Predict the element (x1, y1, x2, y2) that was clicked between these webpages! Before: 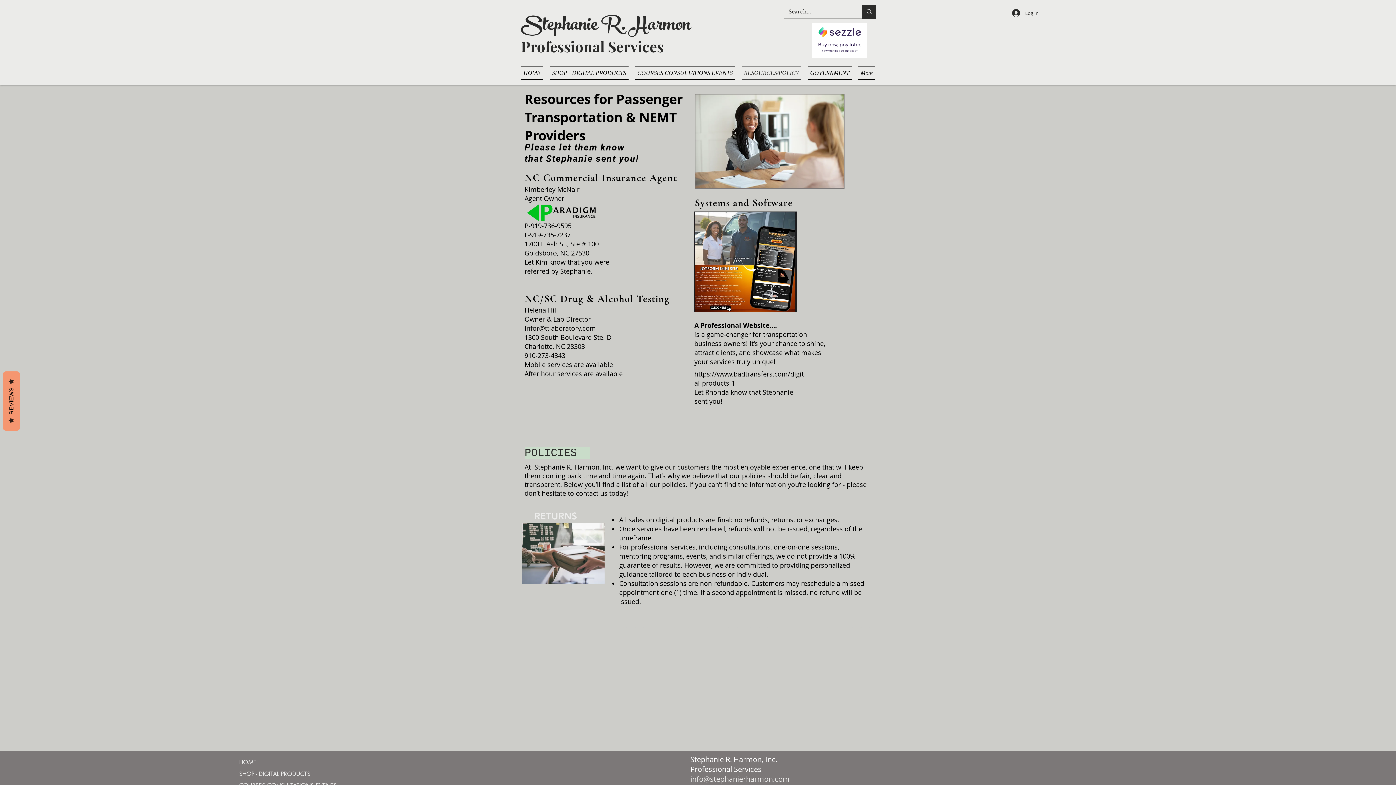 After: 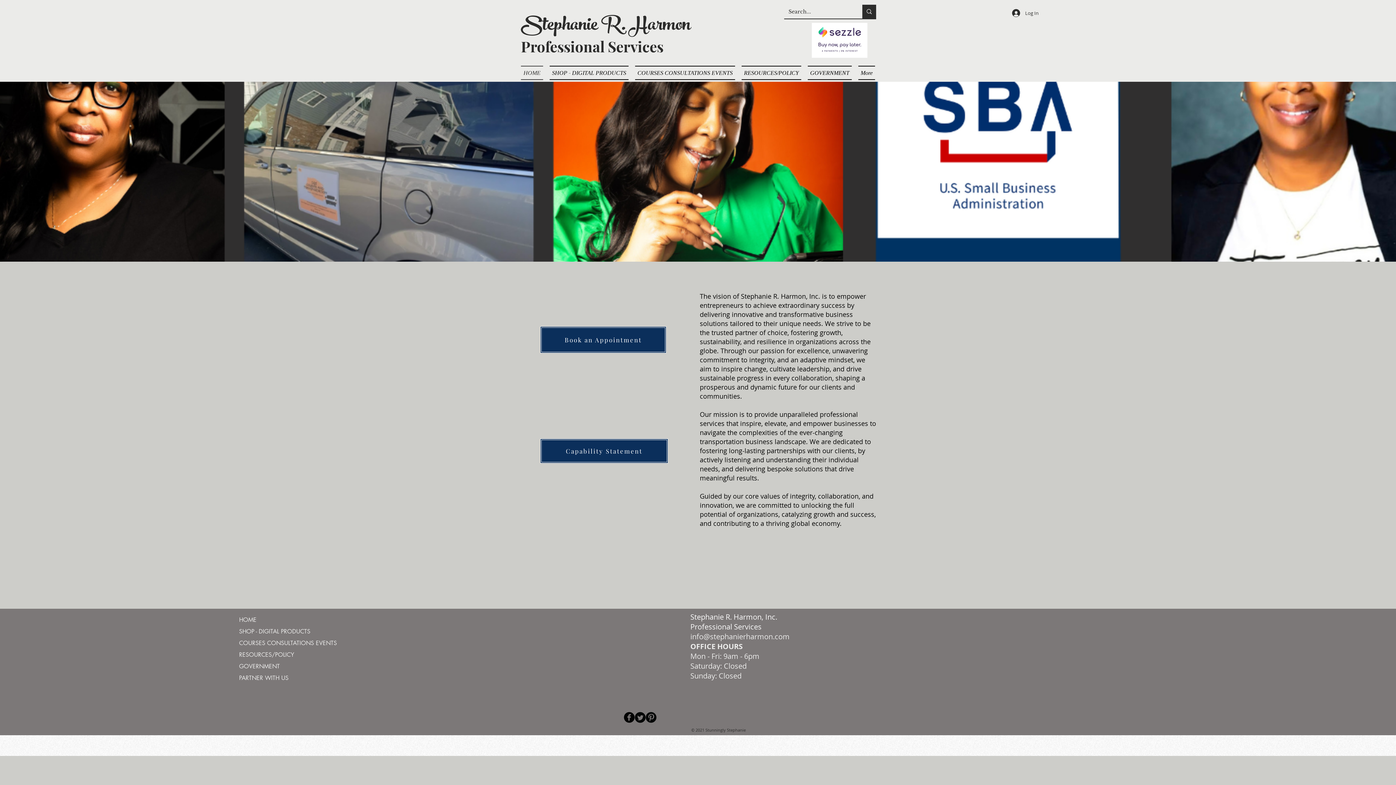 Action: bbox: (521, 6, 690, 46) label: Stephanie R. Harmon